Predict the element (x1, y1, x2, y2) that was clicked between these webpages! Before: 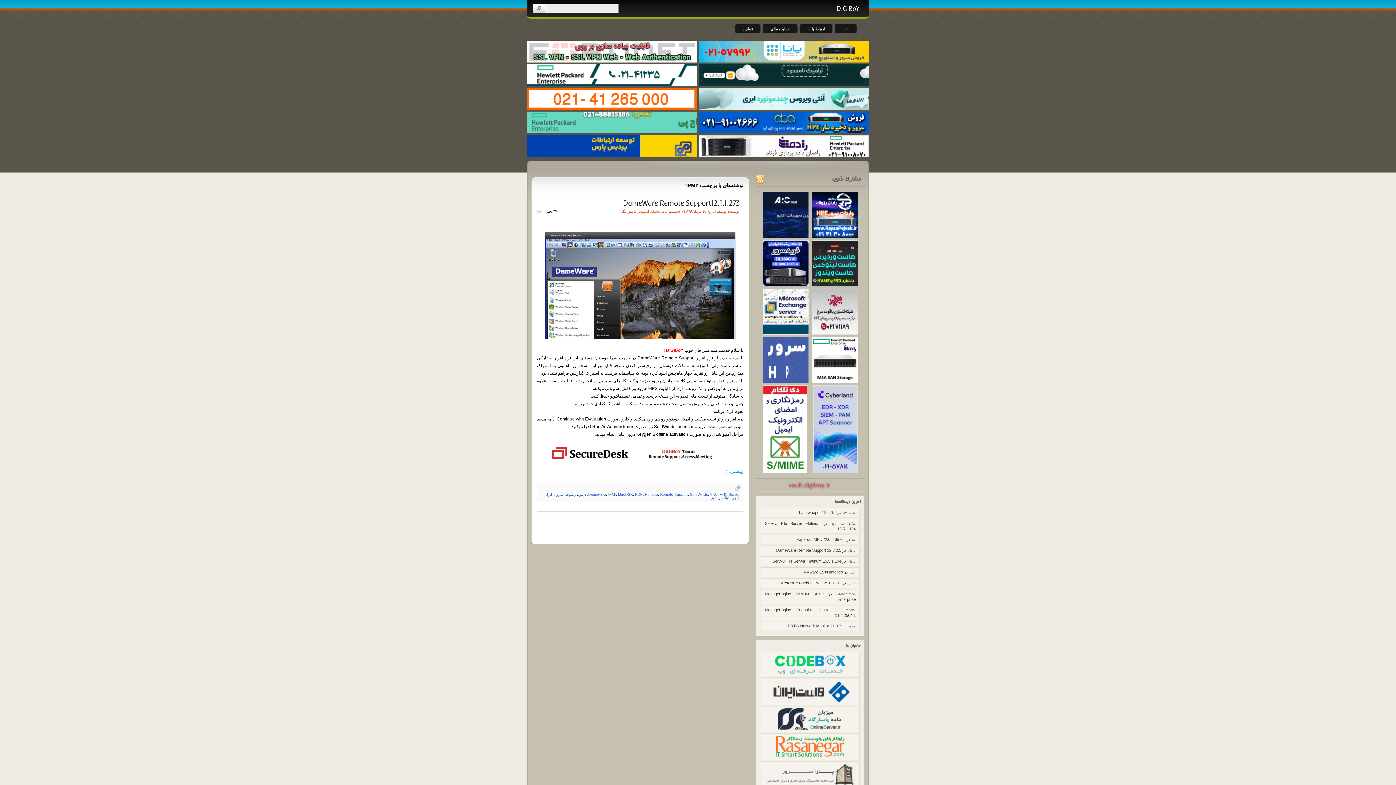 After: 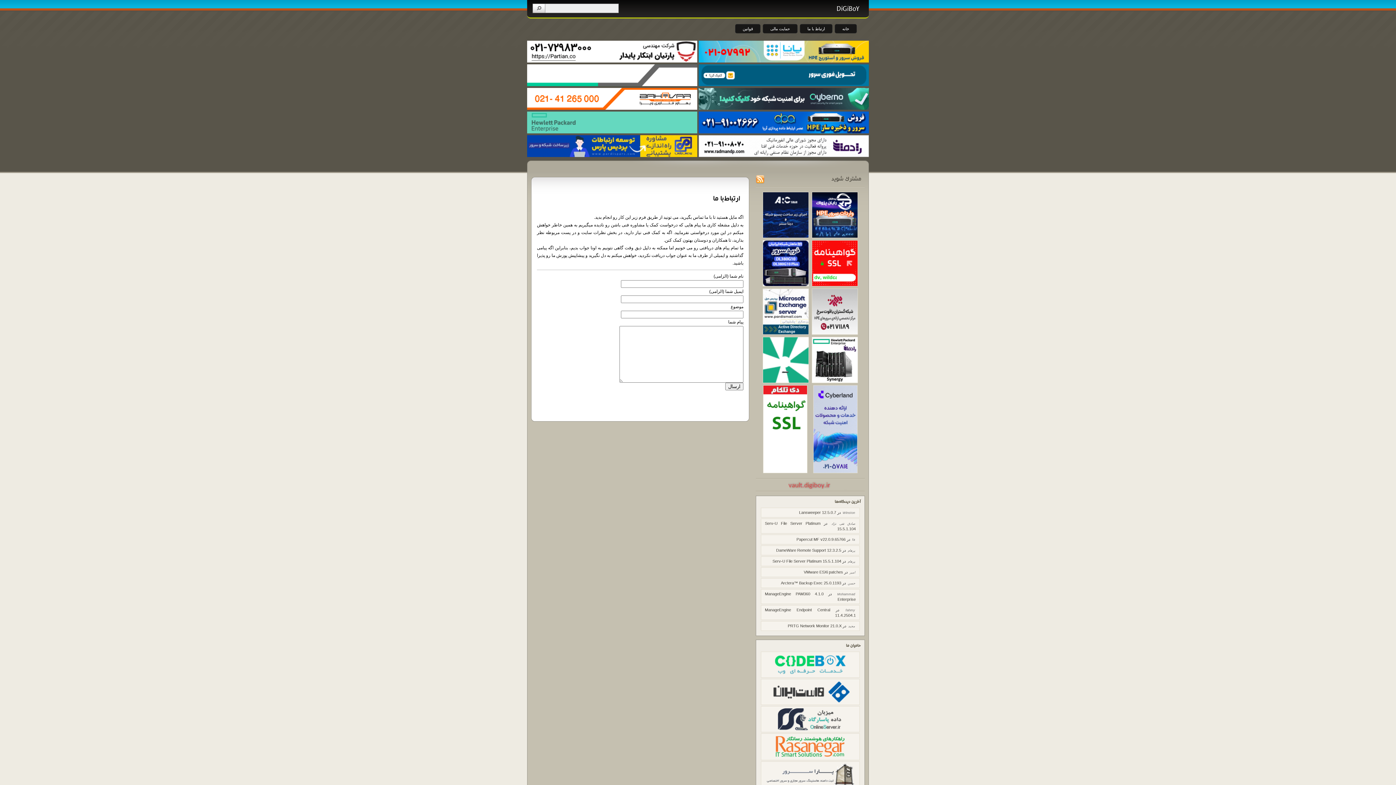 Action: bbox: (800, 24, 832, 33) label: ارتباط با ما